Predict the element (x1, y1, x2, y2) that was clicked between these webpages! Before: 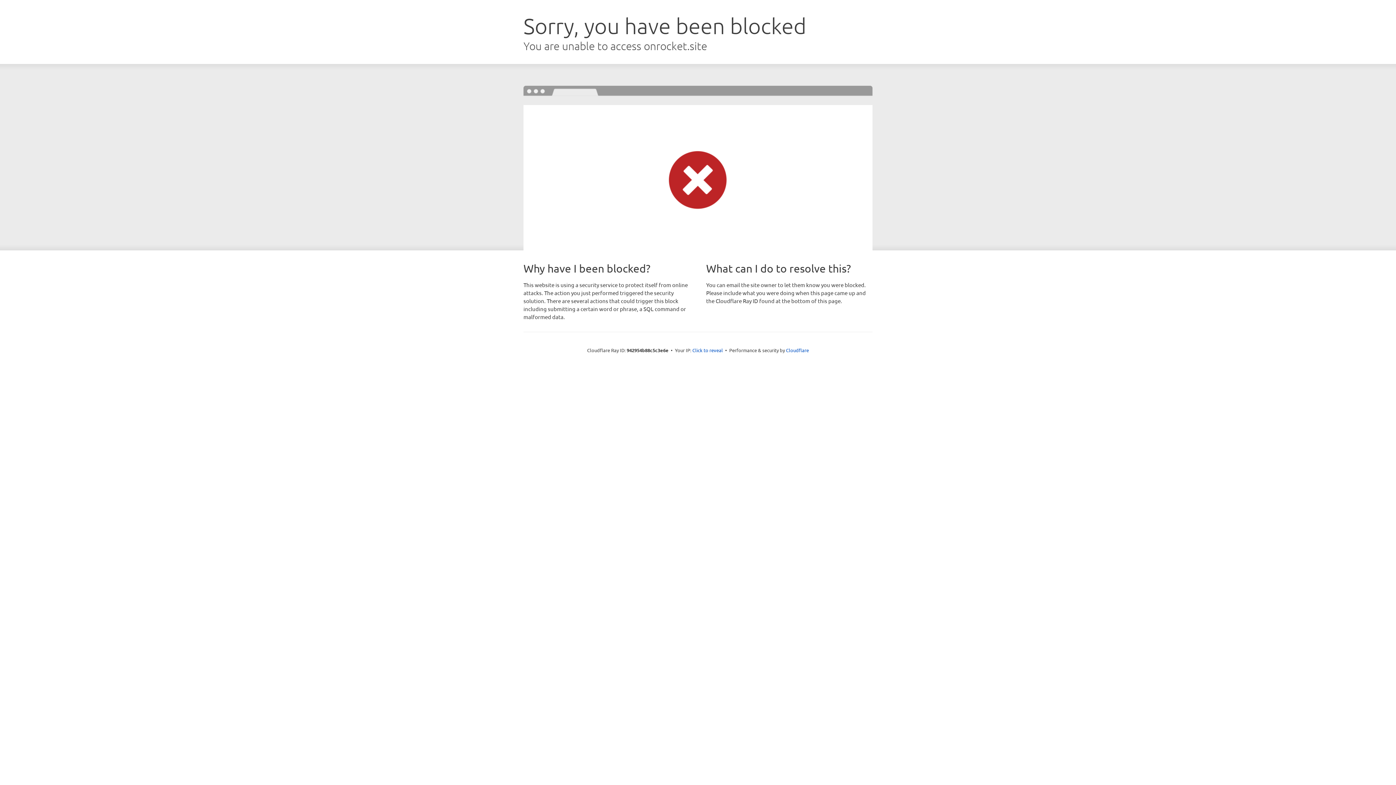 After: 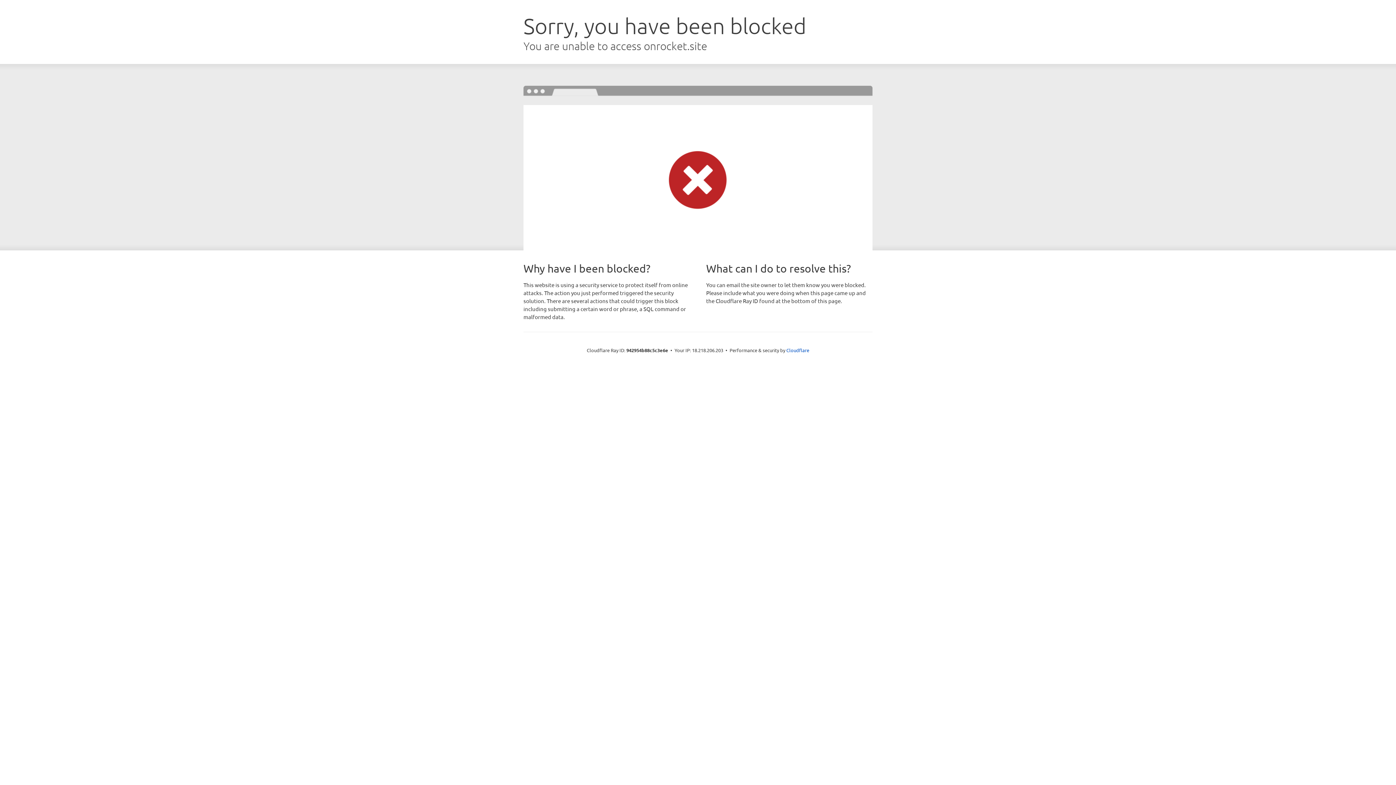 Action: bbox: (692, 346, 723, 353) label: Click to reveal